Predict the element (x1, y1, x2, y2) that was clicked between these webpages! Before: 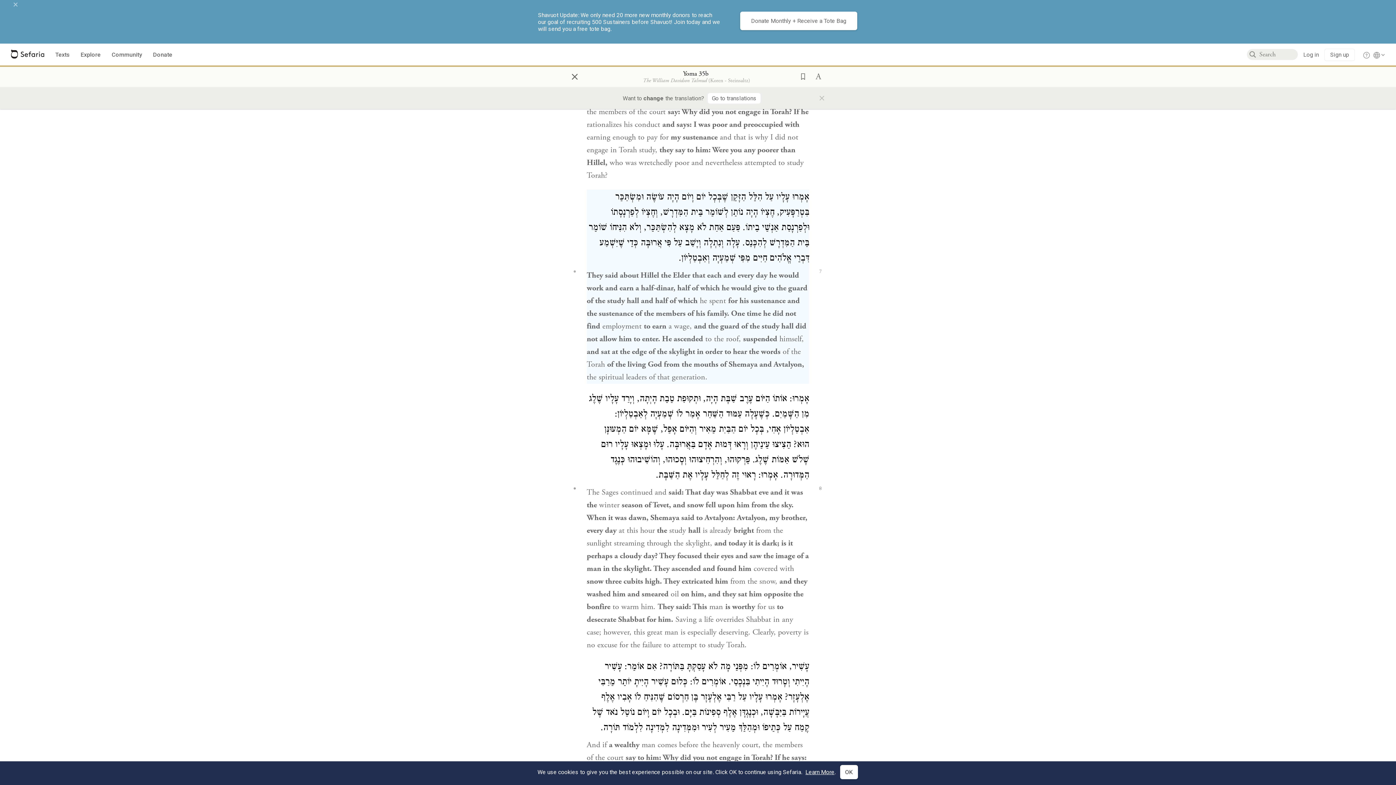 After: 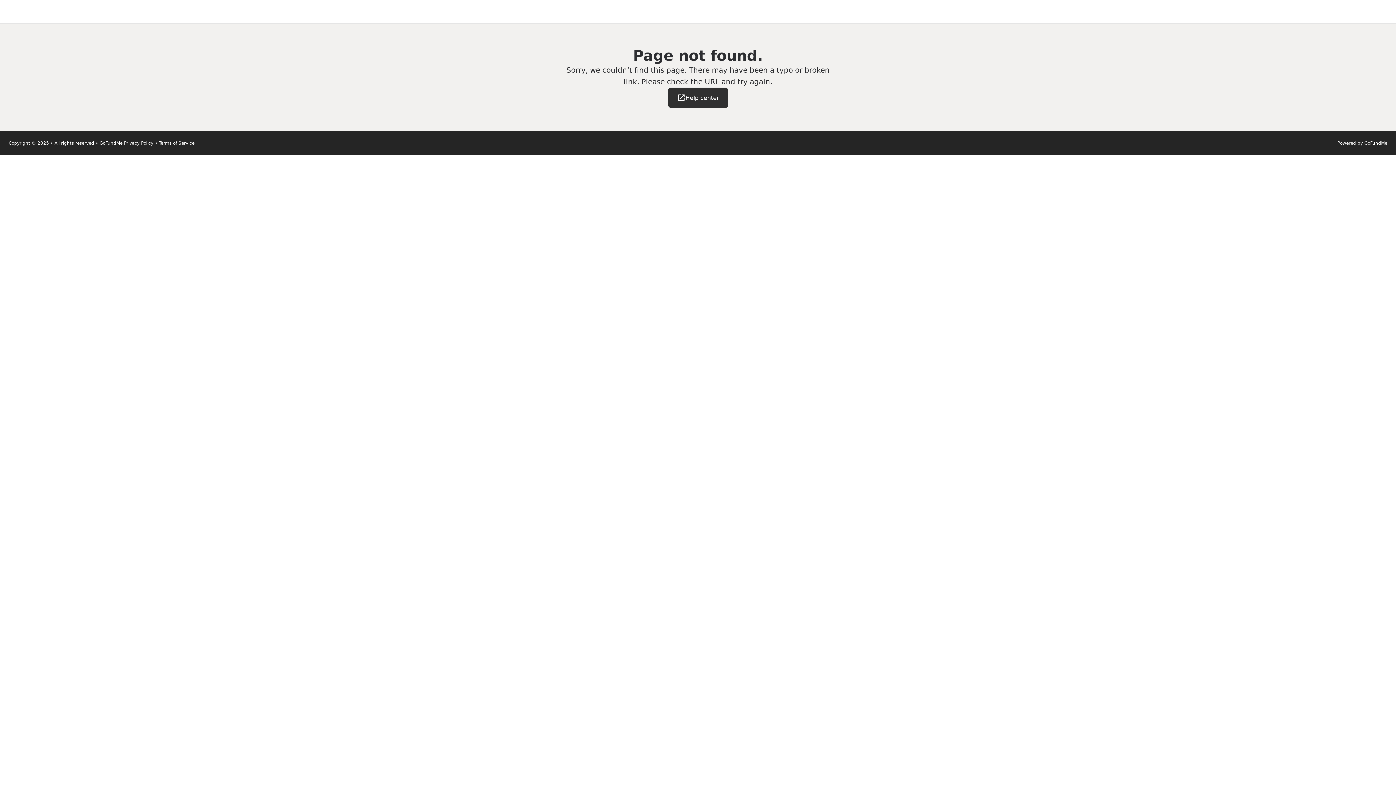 Action: label: Donate Monthly + Receive a Tote Bag bbox: (740, 11, 857, 30)